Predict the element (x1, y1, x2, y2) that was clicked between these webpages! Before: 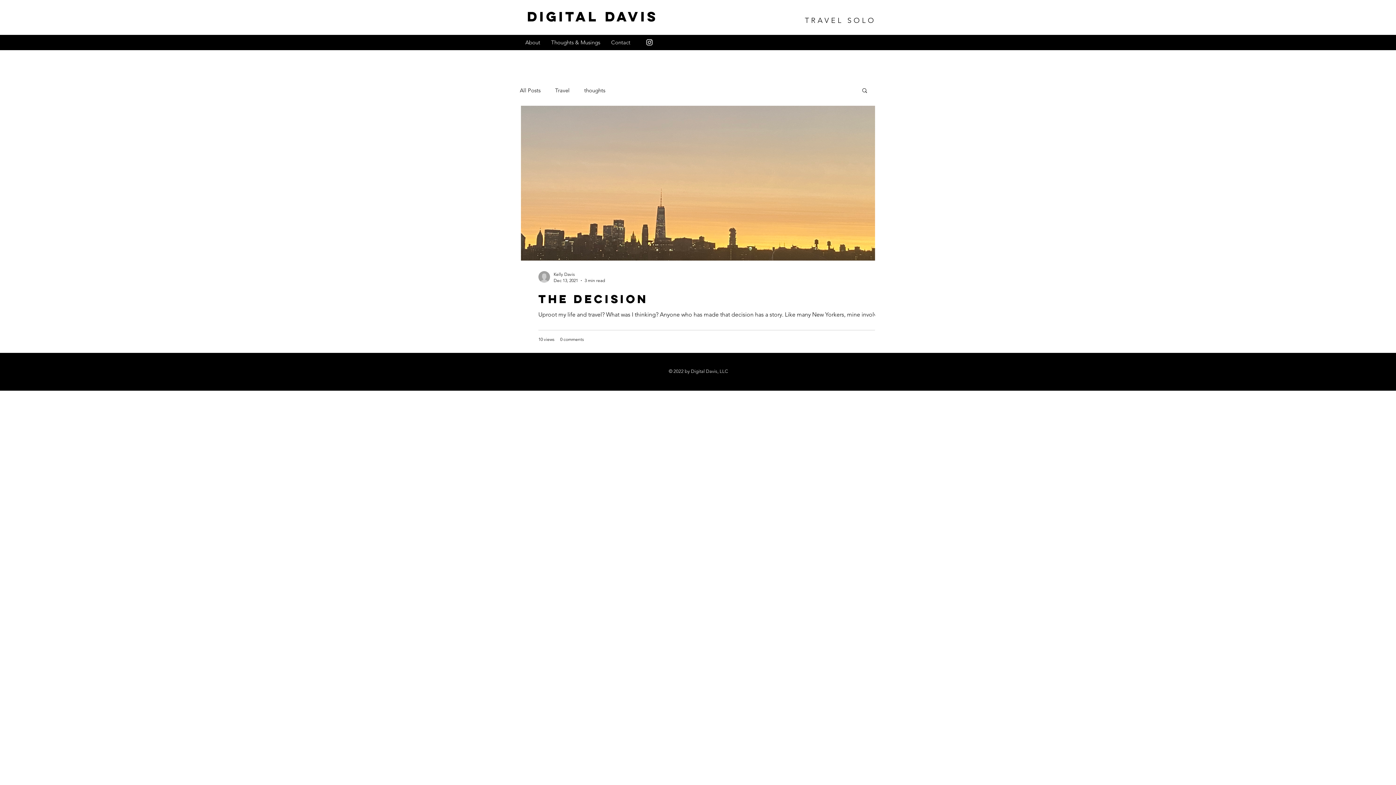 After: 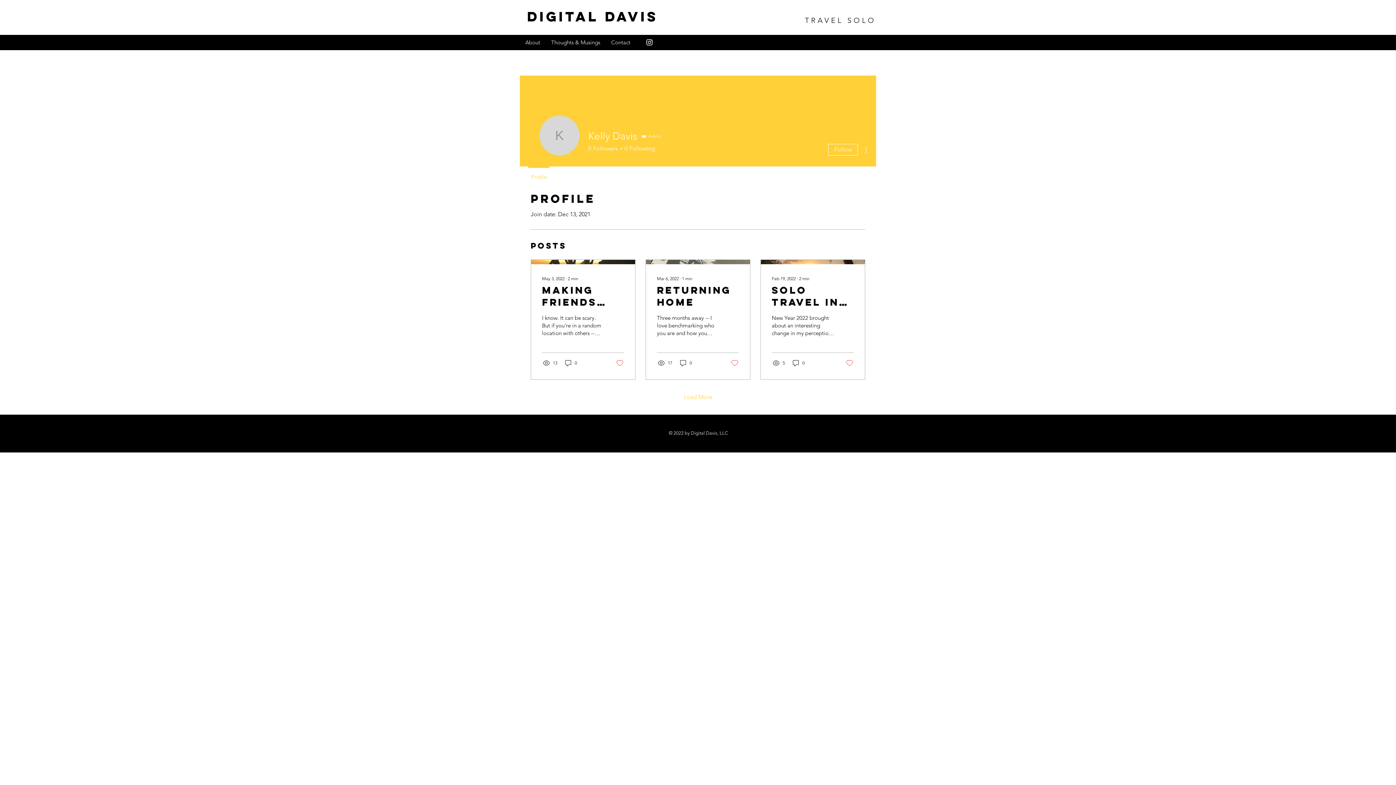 Action: label: Kelly Davis bbox: (553, 270, 605, 277)